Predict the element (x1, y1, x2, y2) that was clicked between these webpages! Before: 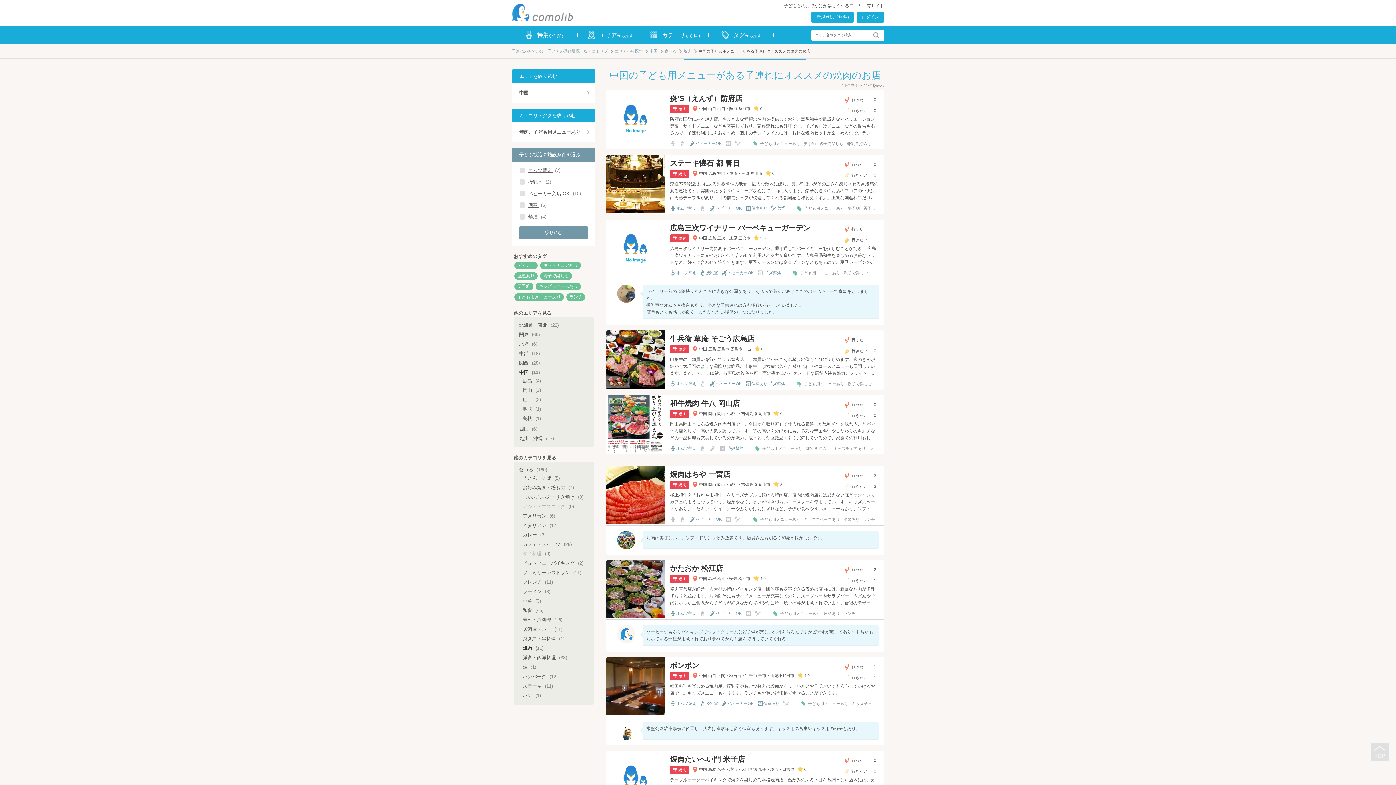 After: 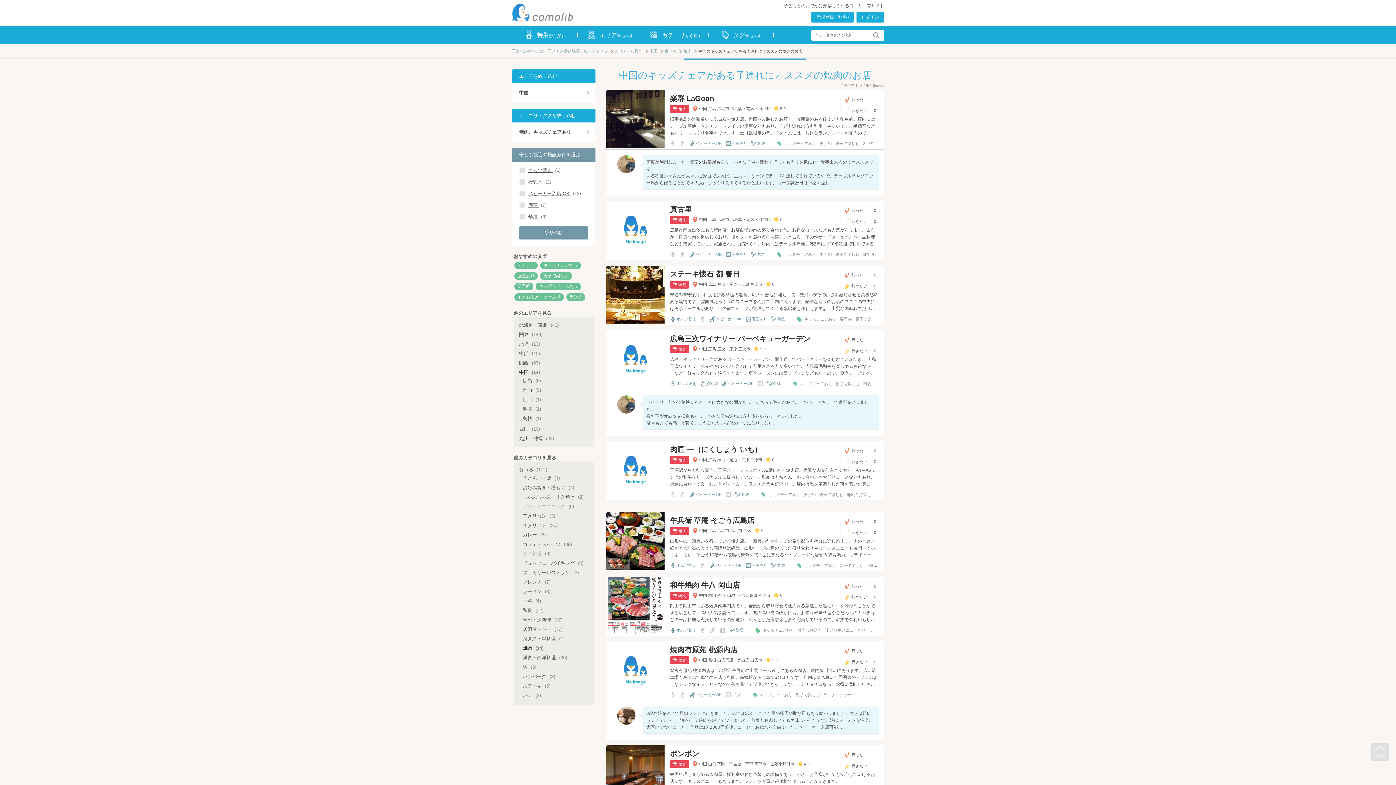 Action: label: キッズチェアあり bbox: (540, 261, 581, 269)